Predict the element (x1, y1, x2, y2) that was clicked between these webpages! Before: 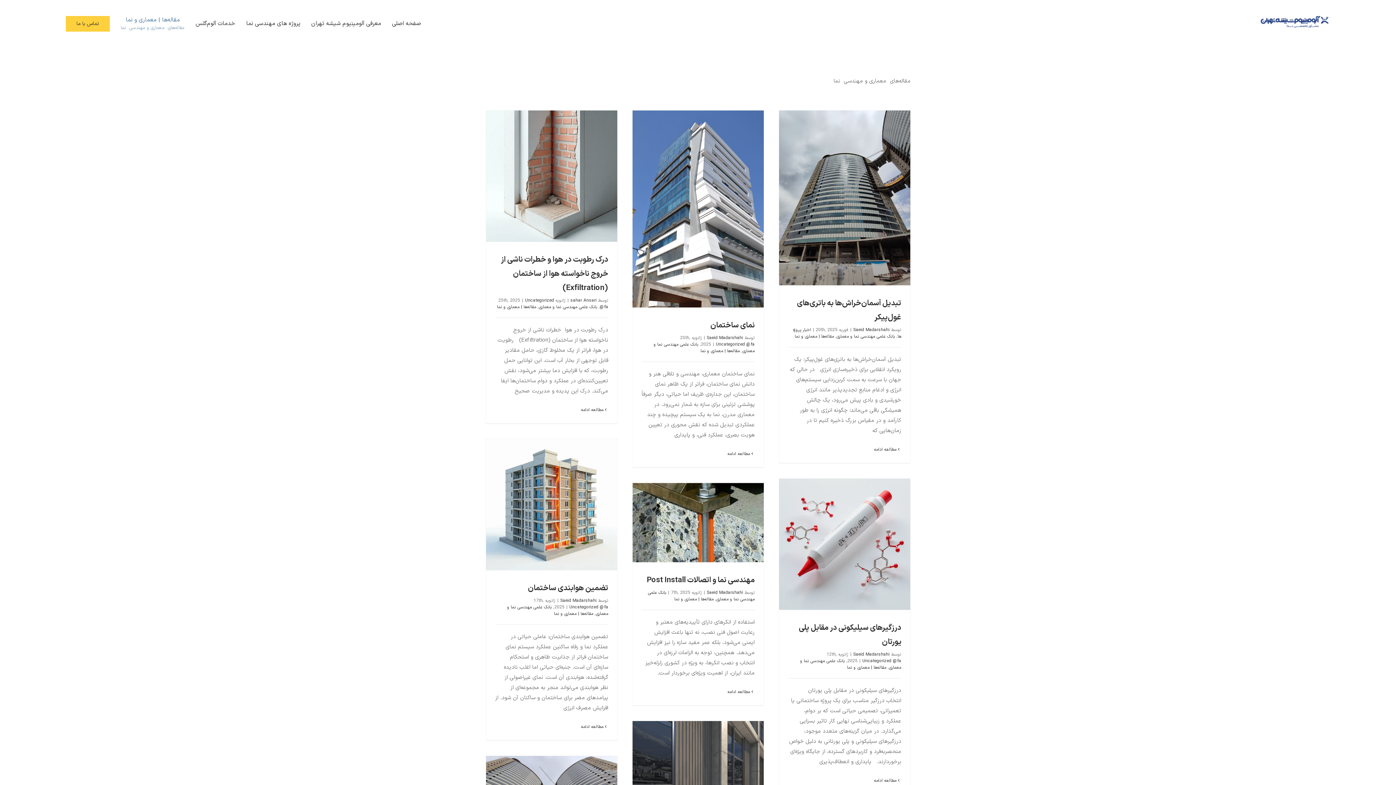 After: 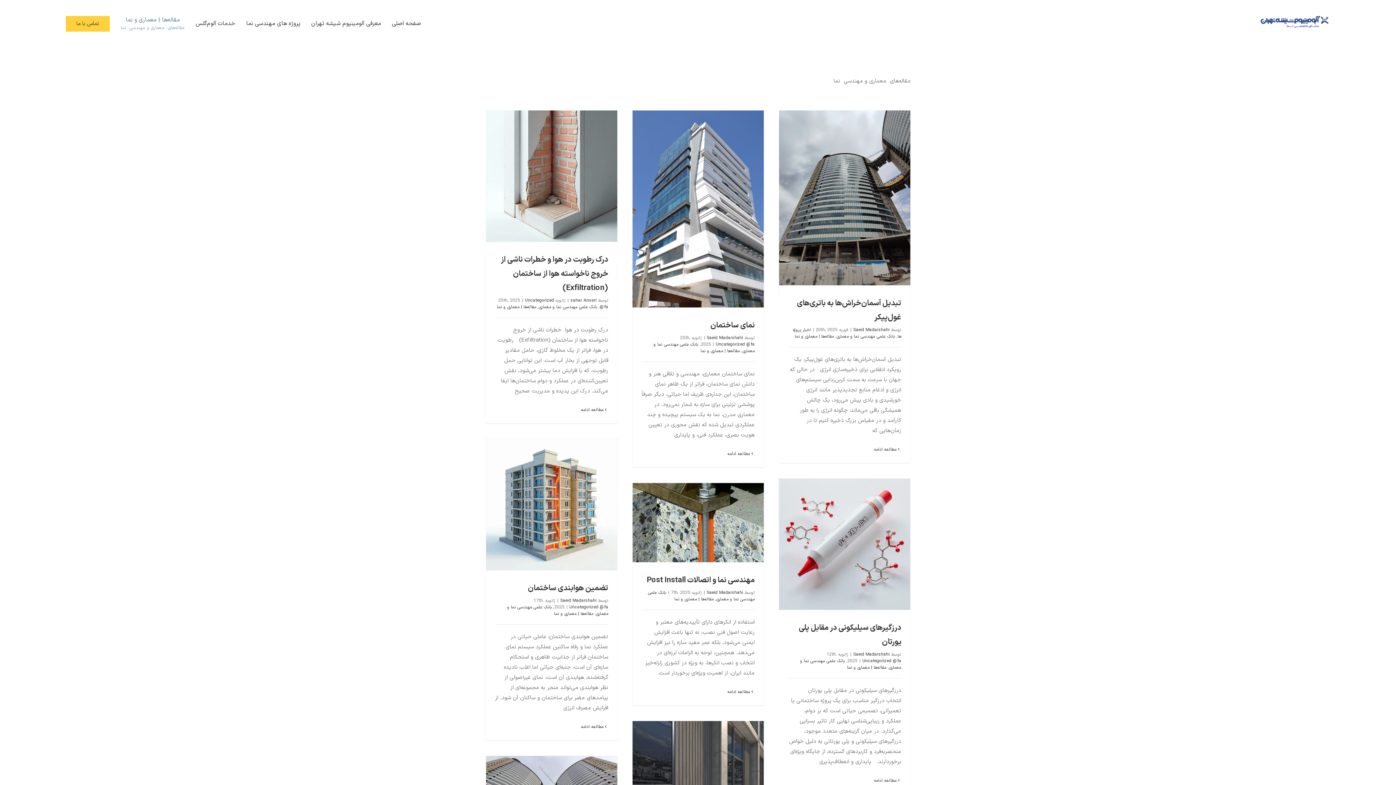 Action: bbox: (497, 304, 536, 310) label: مقاله‌ها | معماری و نما